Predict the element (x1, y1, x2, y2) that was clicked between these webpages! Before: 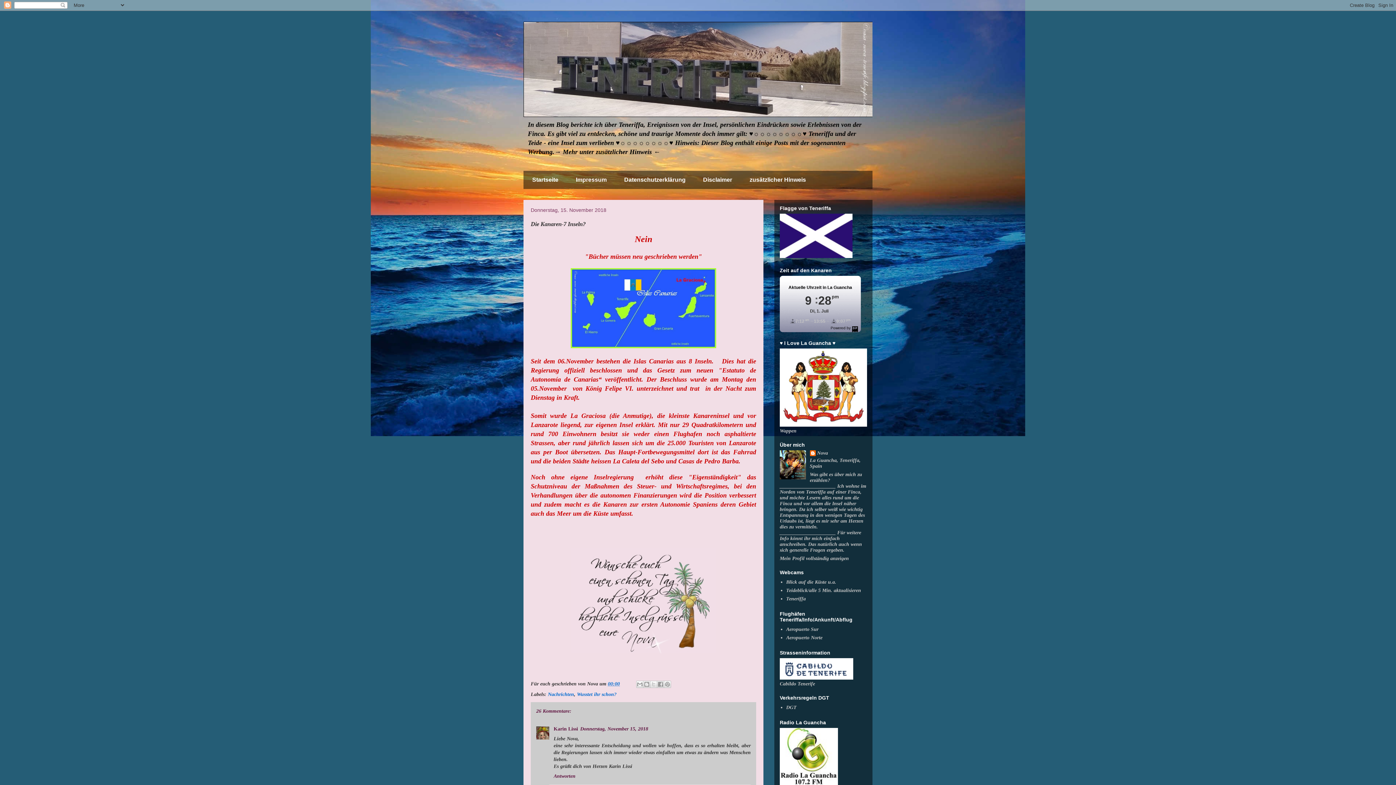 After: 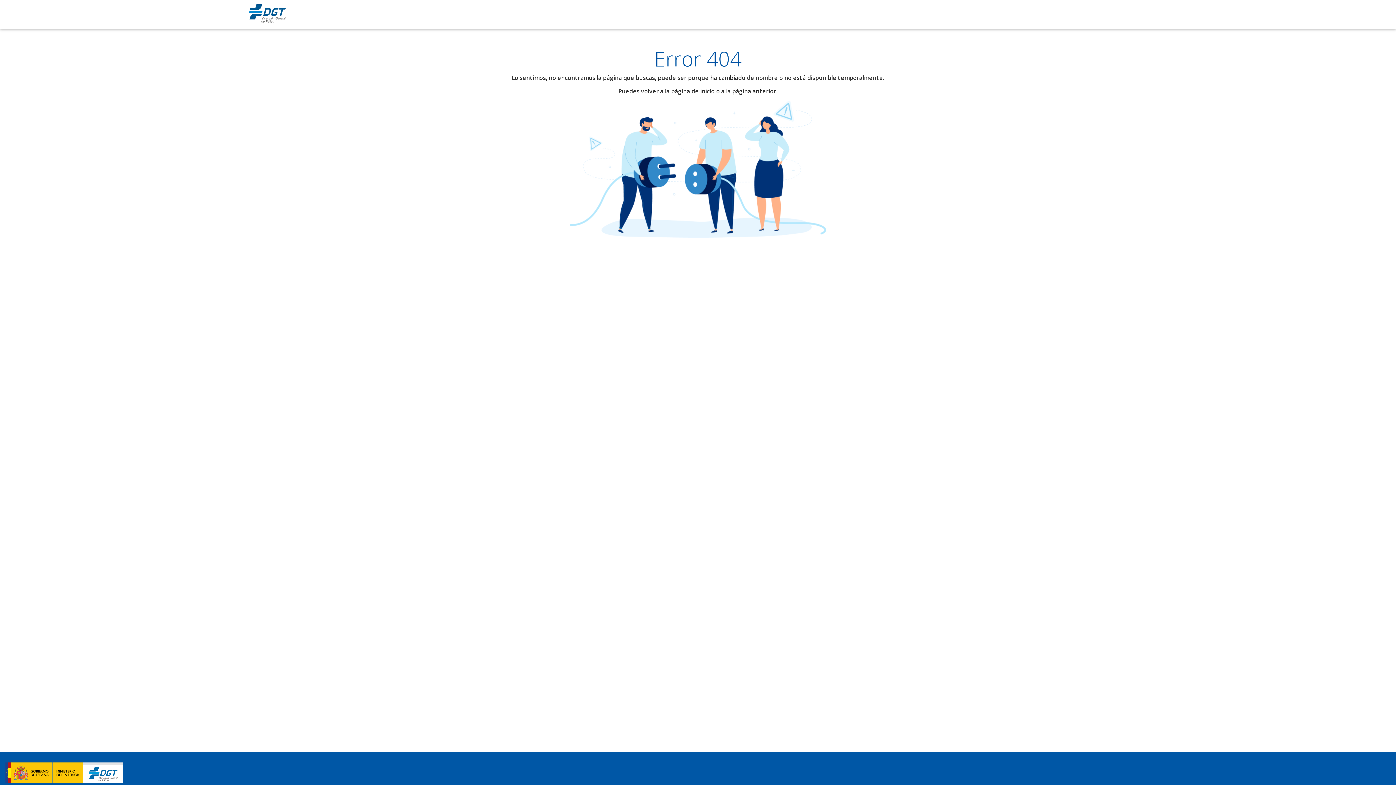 Action: label: DGT bbox: (786, 704, 796, 710)